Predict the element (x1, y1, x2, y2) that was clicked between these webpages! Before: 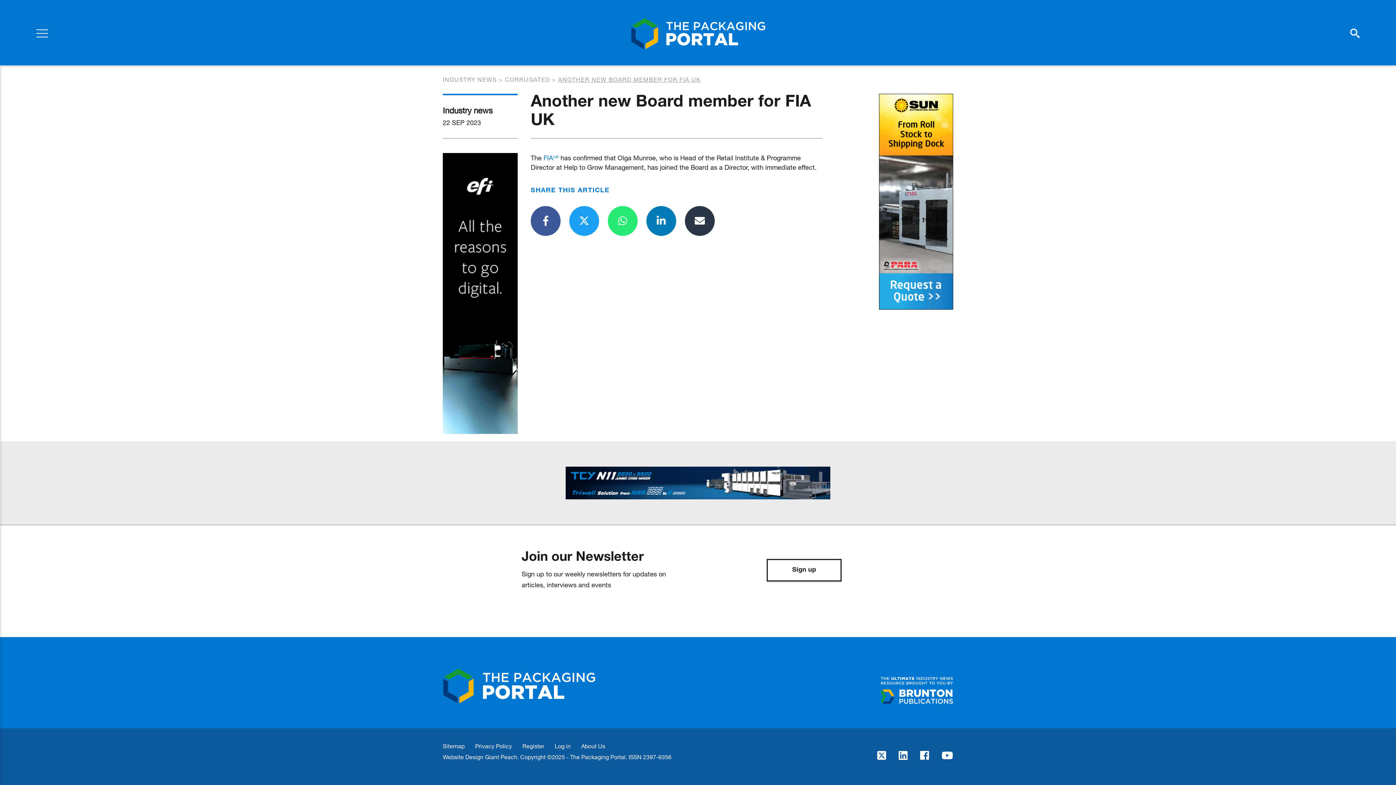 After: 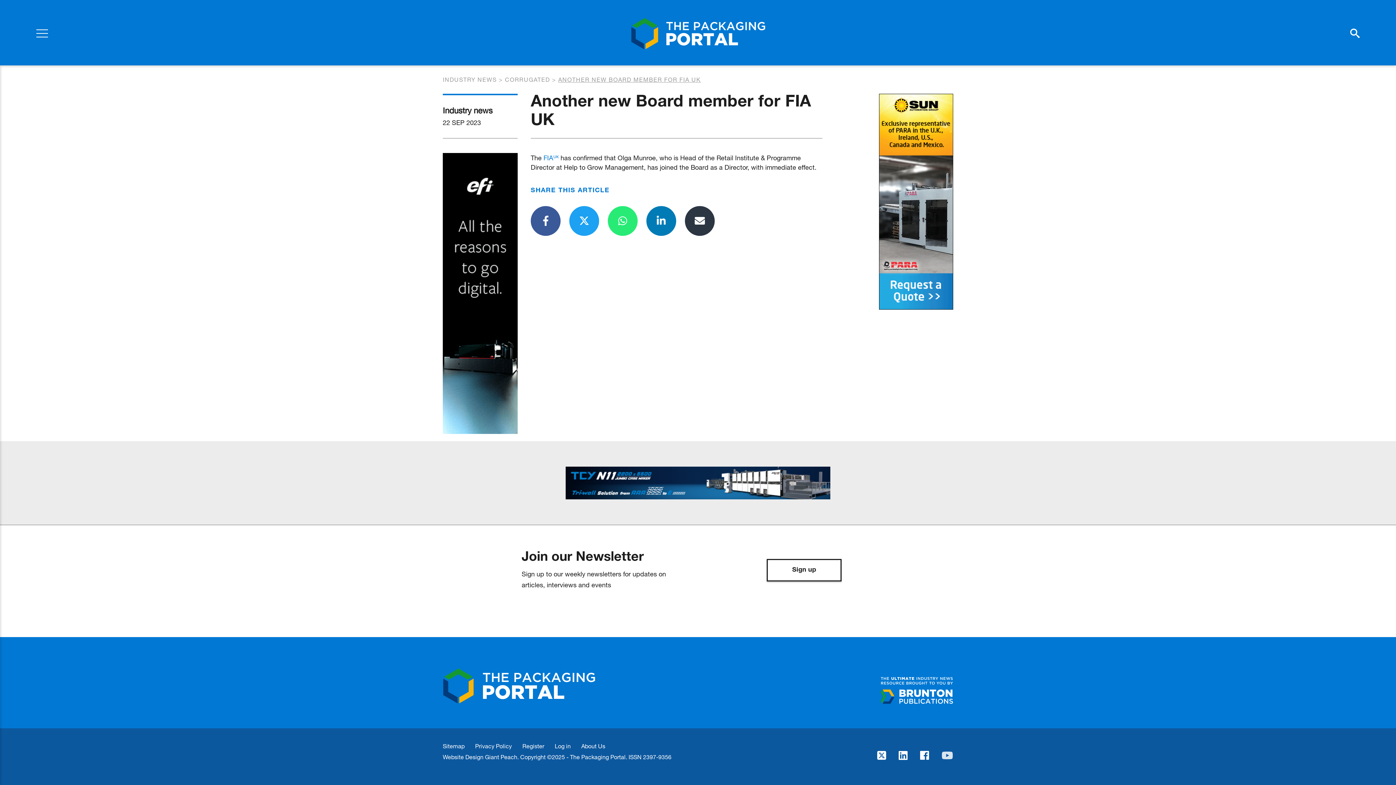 Action: bbox: (941, 750, 953, 761)